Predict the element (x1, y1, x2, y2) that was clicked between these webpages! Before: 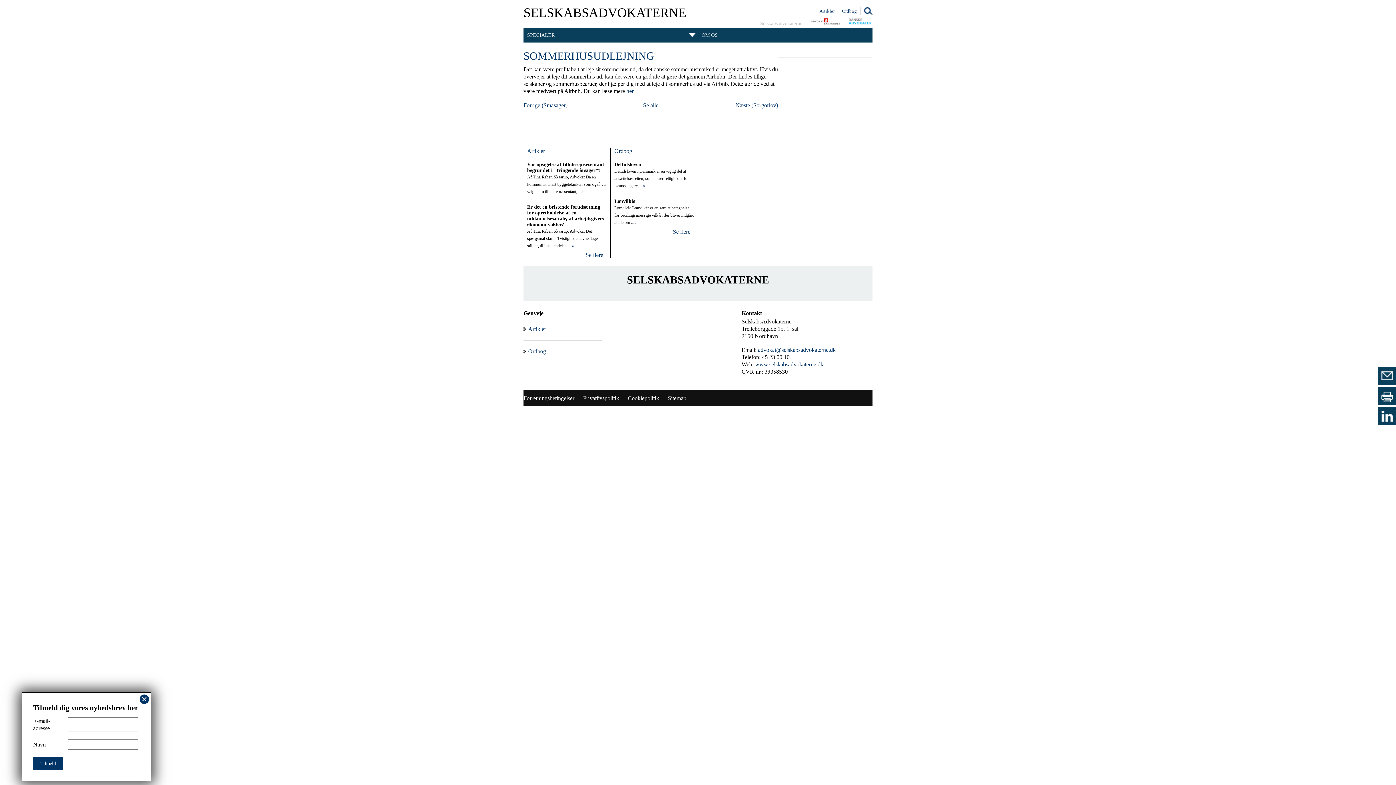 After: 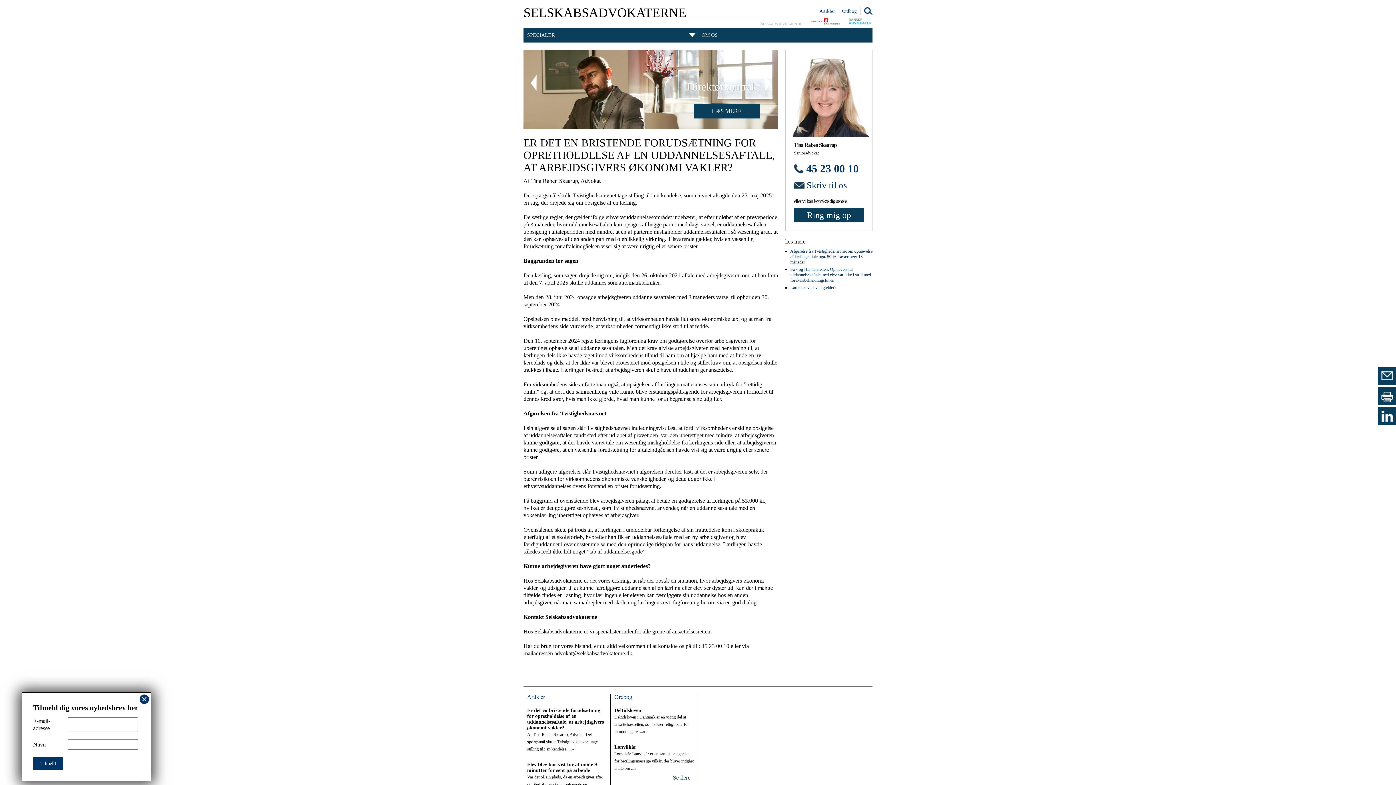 Action: label: » bbox: (572, 243, 574, 248)